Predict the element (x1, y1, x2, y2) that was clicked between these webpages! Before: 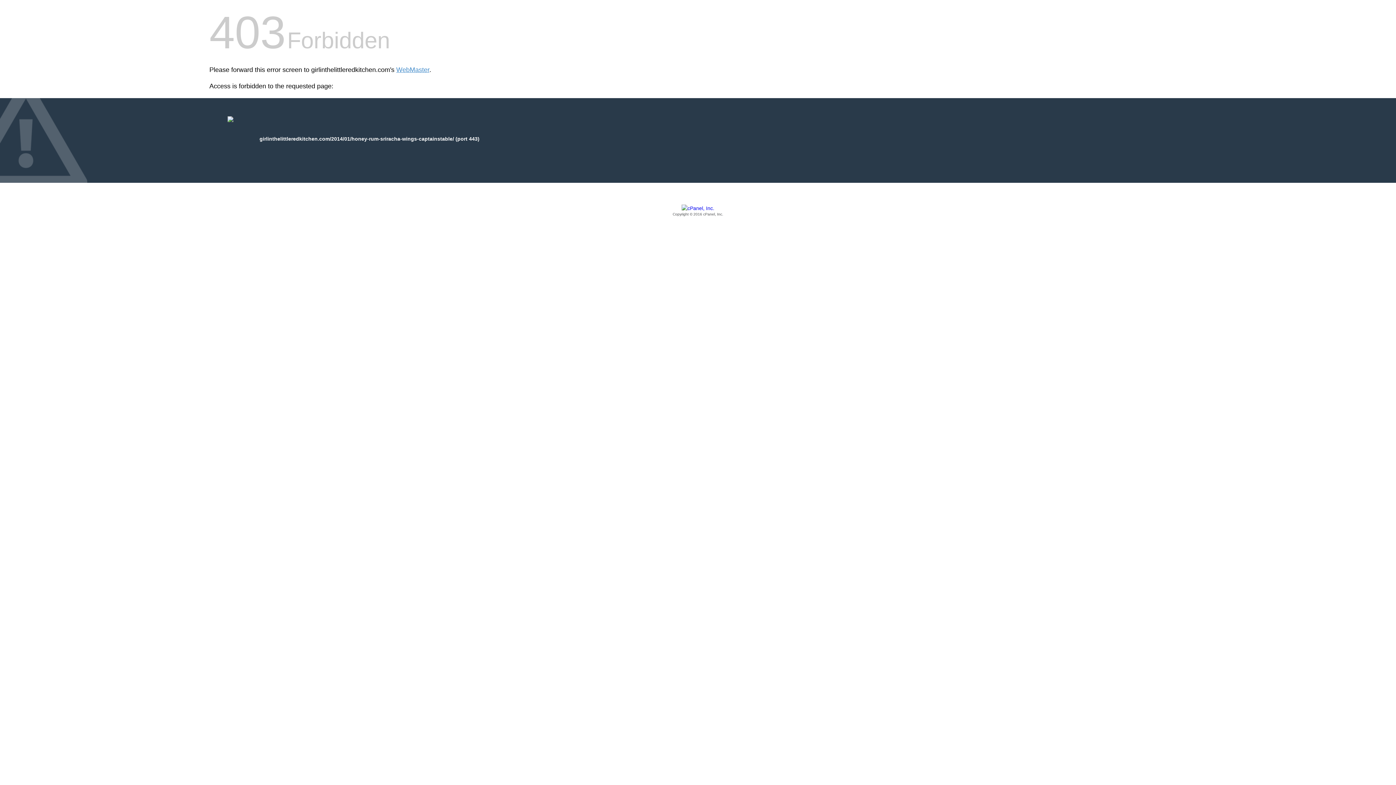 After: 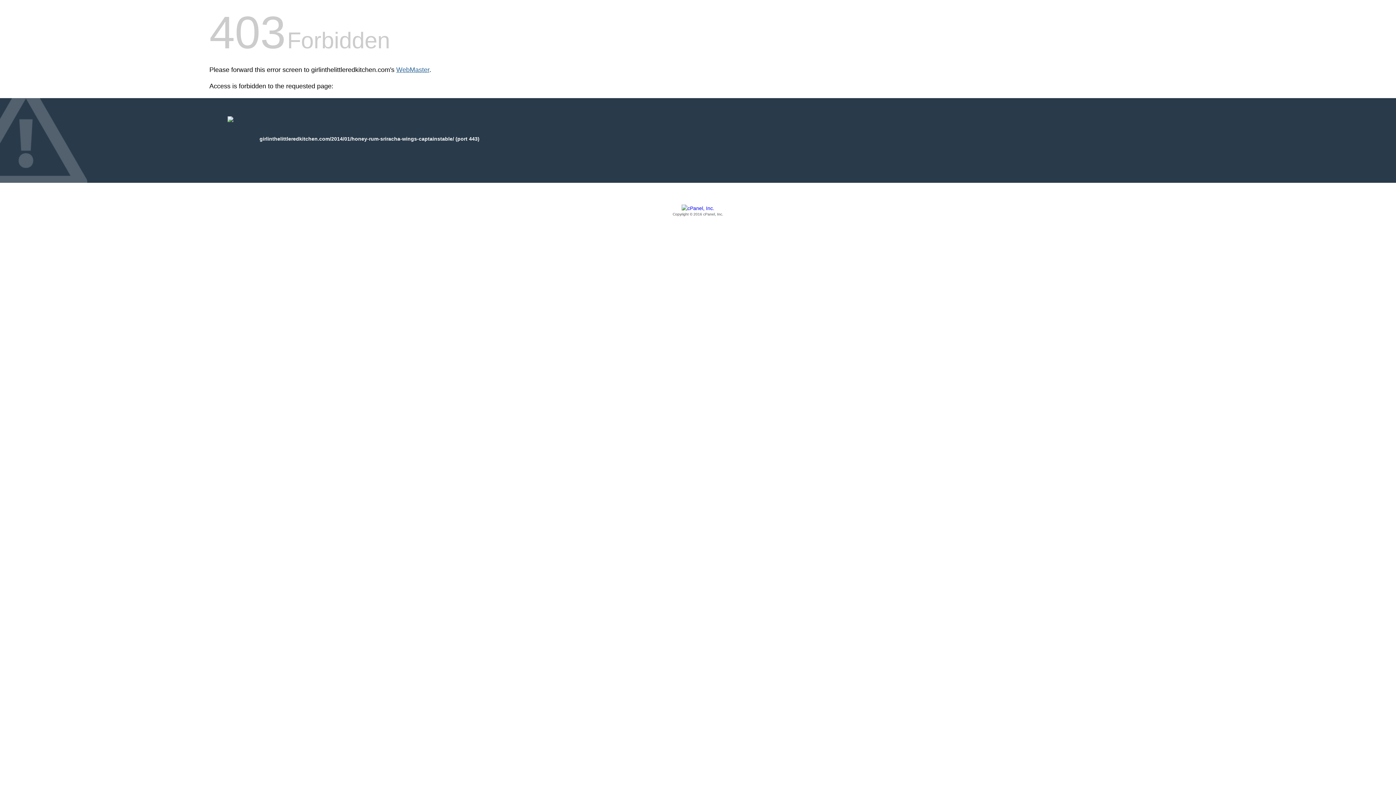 Action: label: WebMaster bbox: (396, 66, 429, 73)